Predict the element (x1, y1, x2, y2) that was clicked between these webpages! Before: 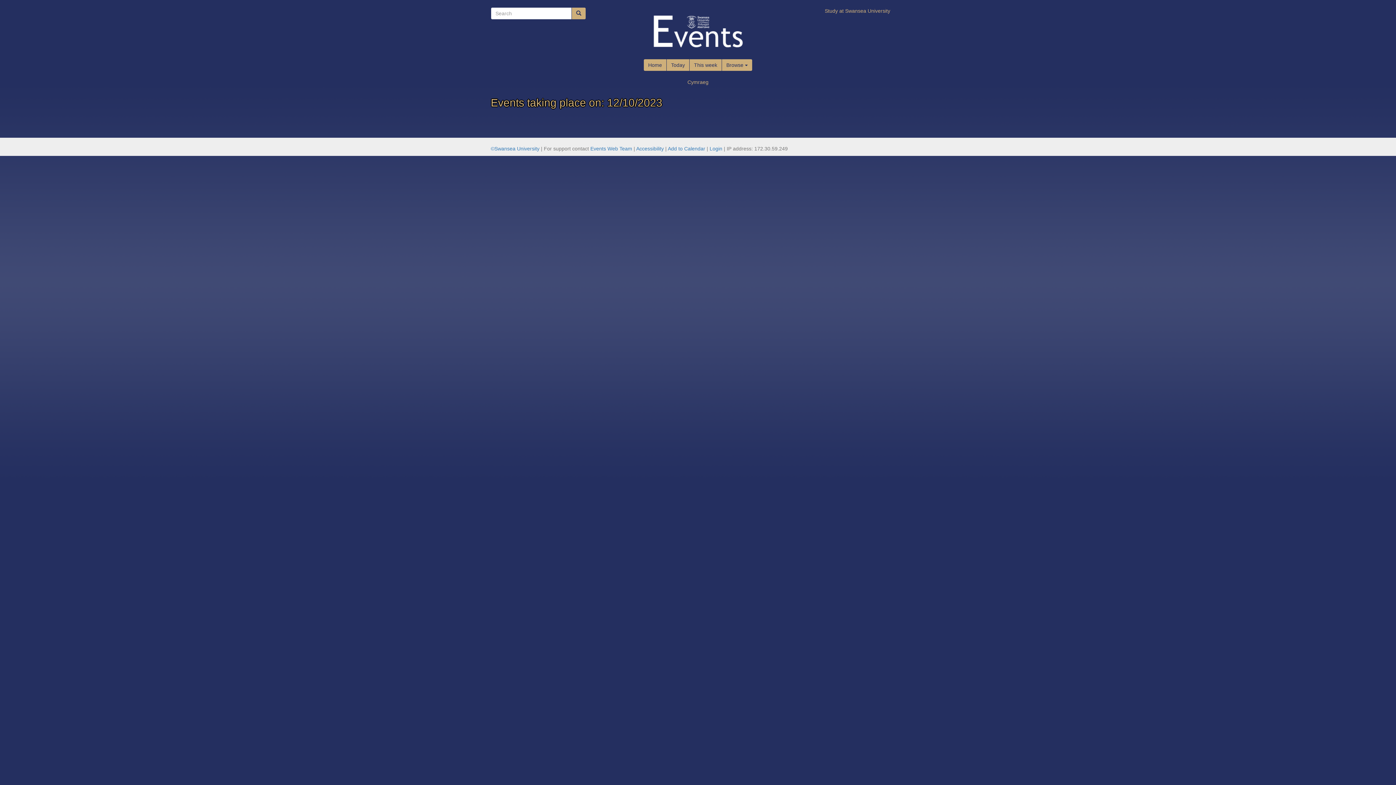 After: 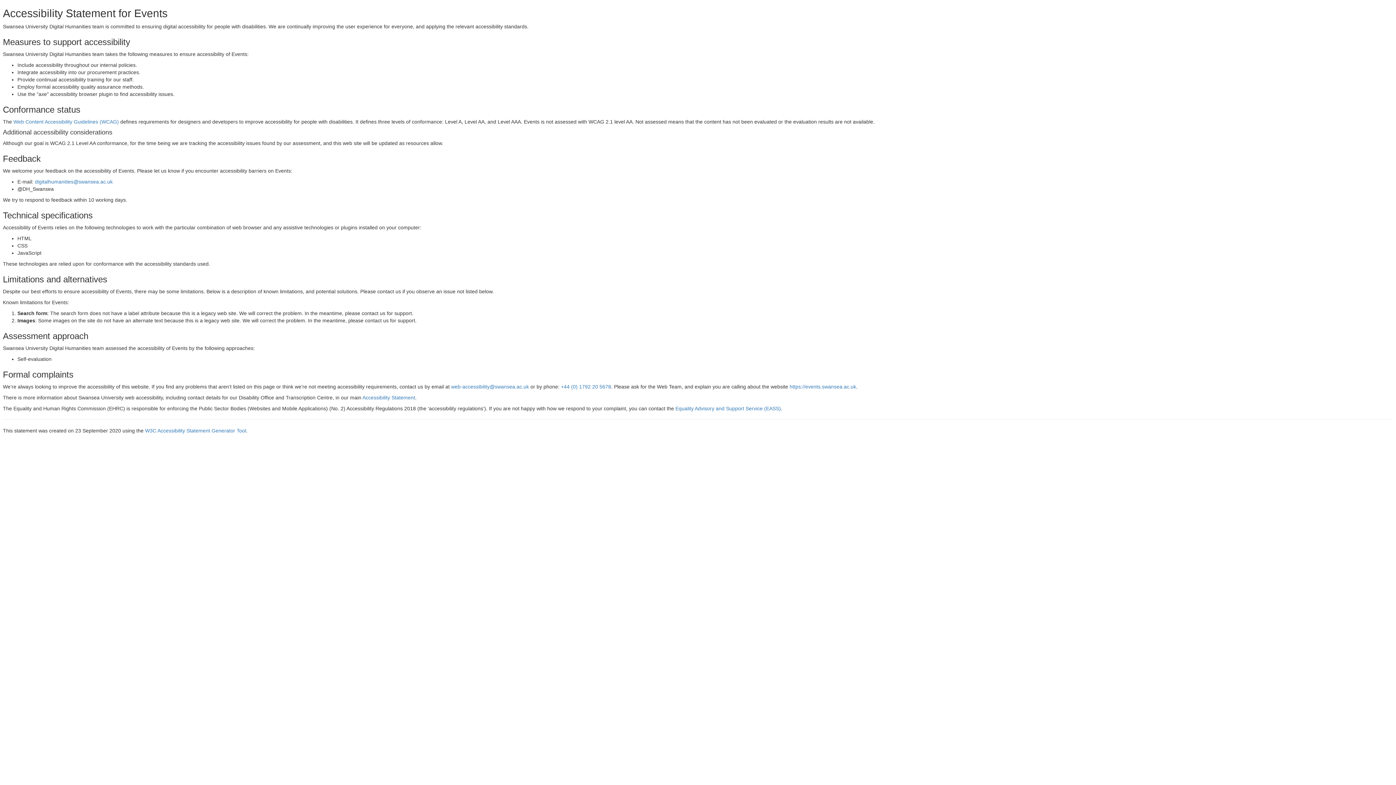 Action: label: Accessibility bbox: (636, 145, 664, 151)